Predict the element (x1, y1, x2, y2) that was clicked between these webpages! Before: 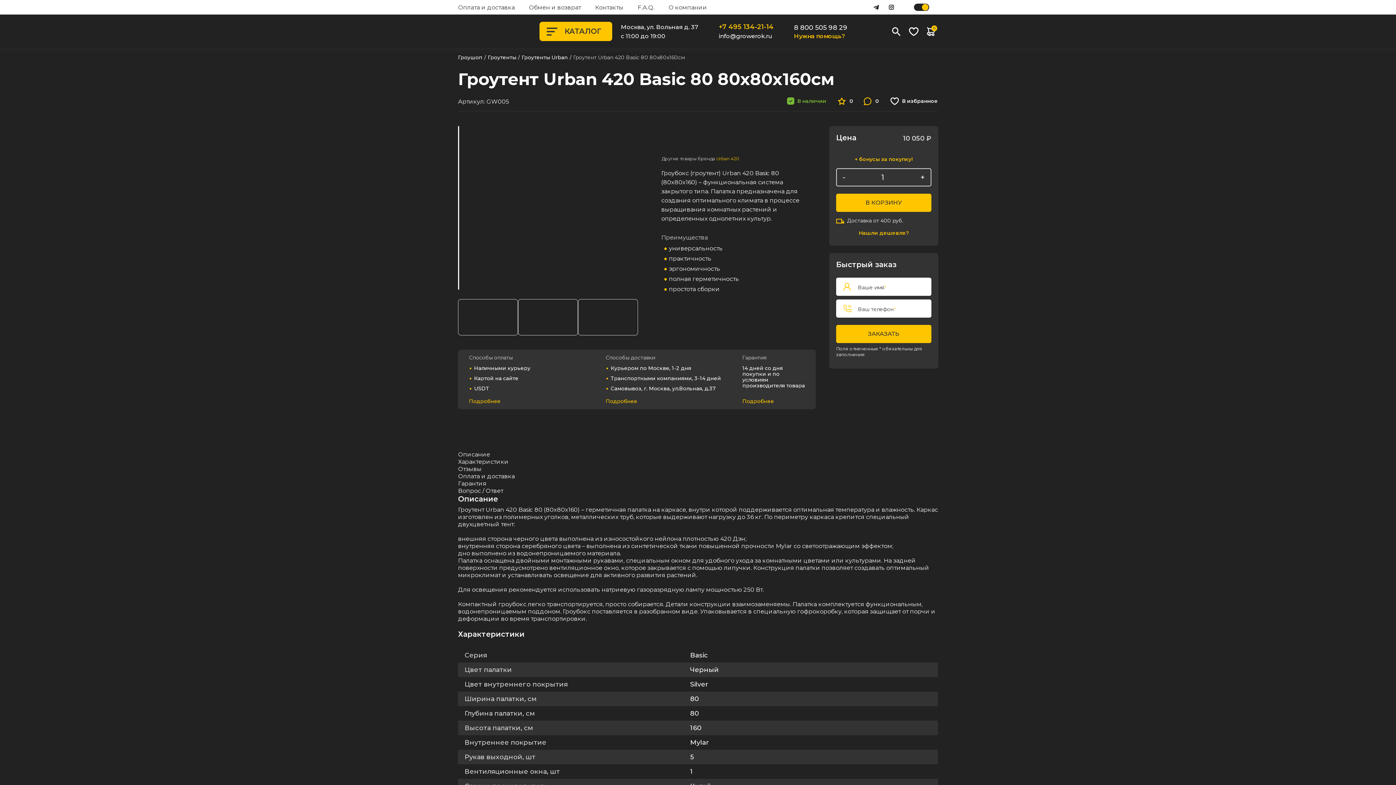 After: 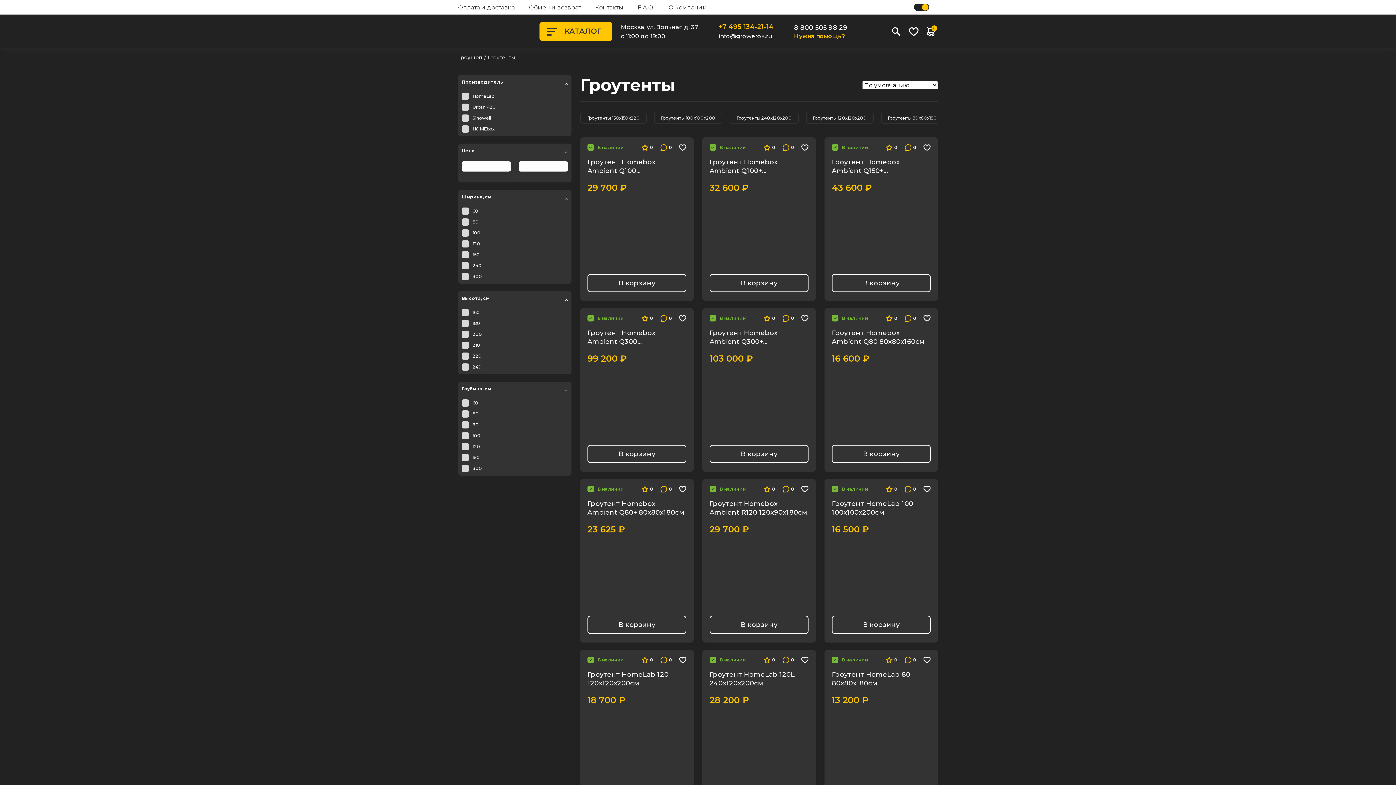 Action: label: Гроутенты bbox: (488, 54, 516, 60)